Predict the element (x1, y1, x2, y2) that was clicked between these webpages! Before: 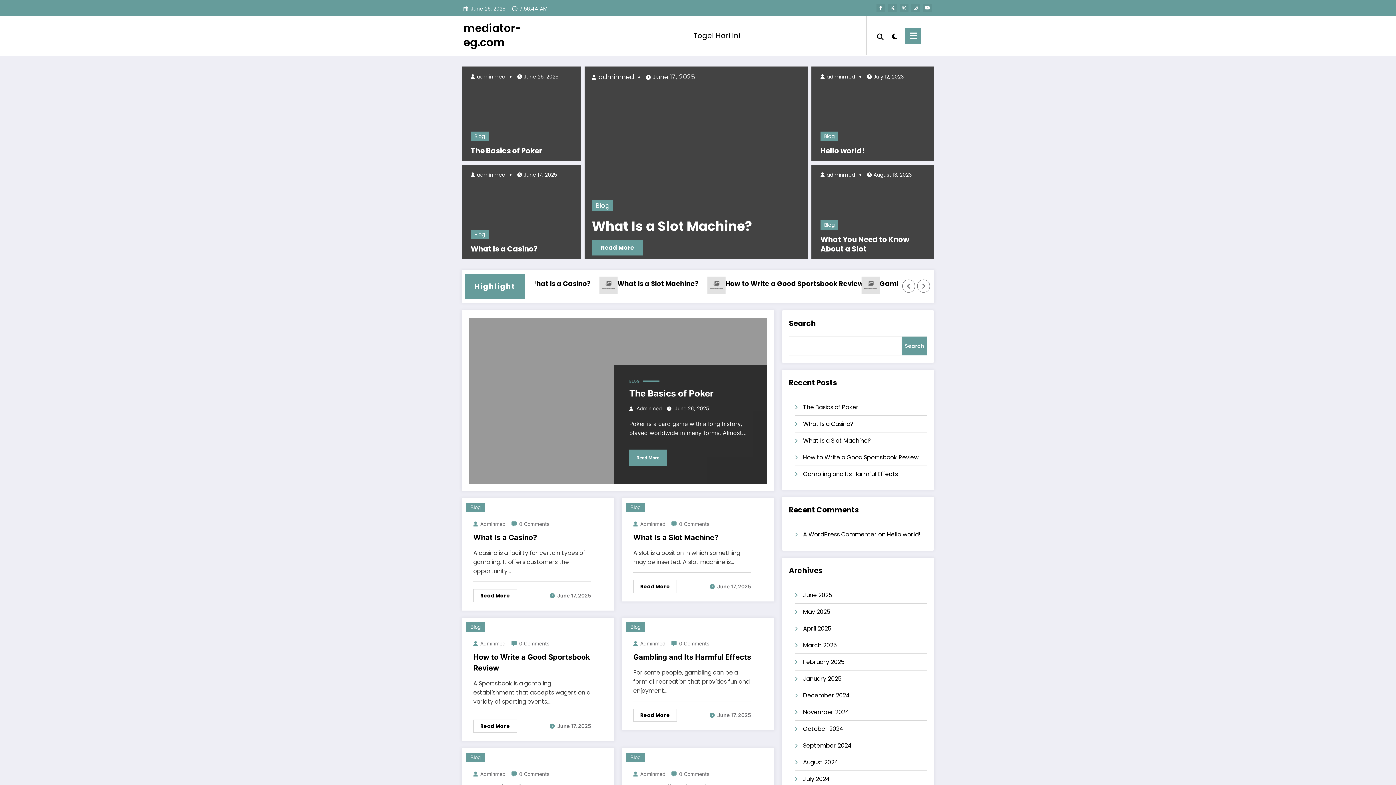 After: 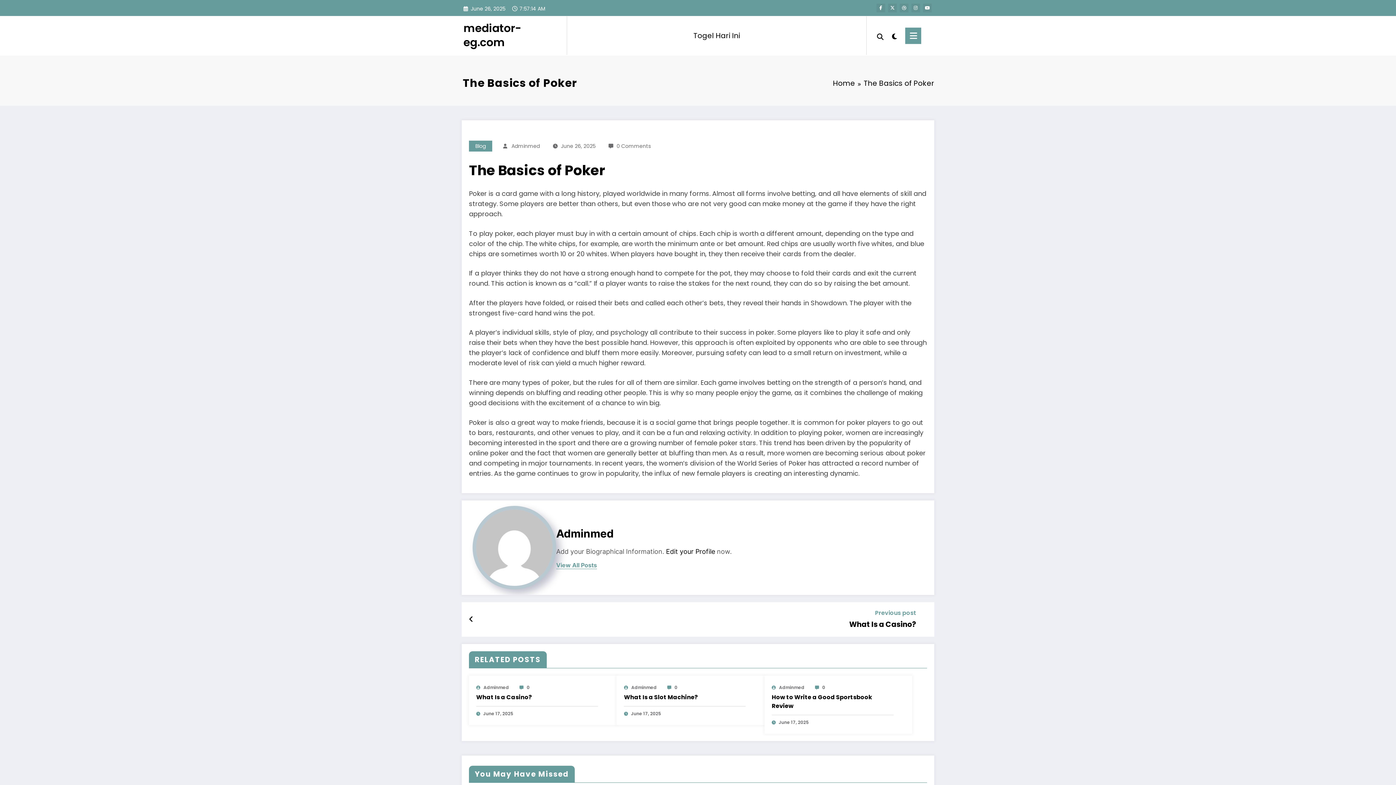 Action: bbox: (629, 449, 666, 466) label: Read More